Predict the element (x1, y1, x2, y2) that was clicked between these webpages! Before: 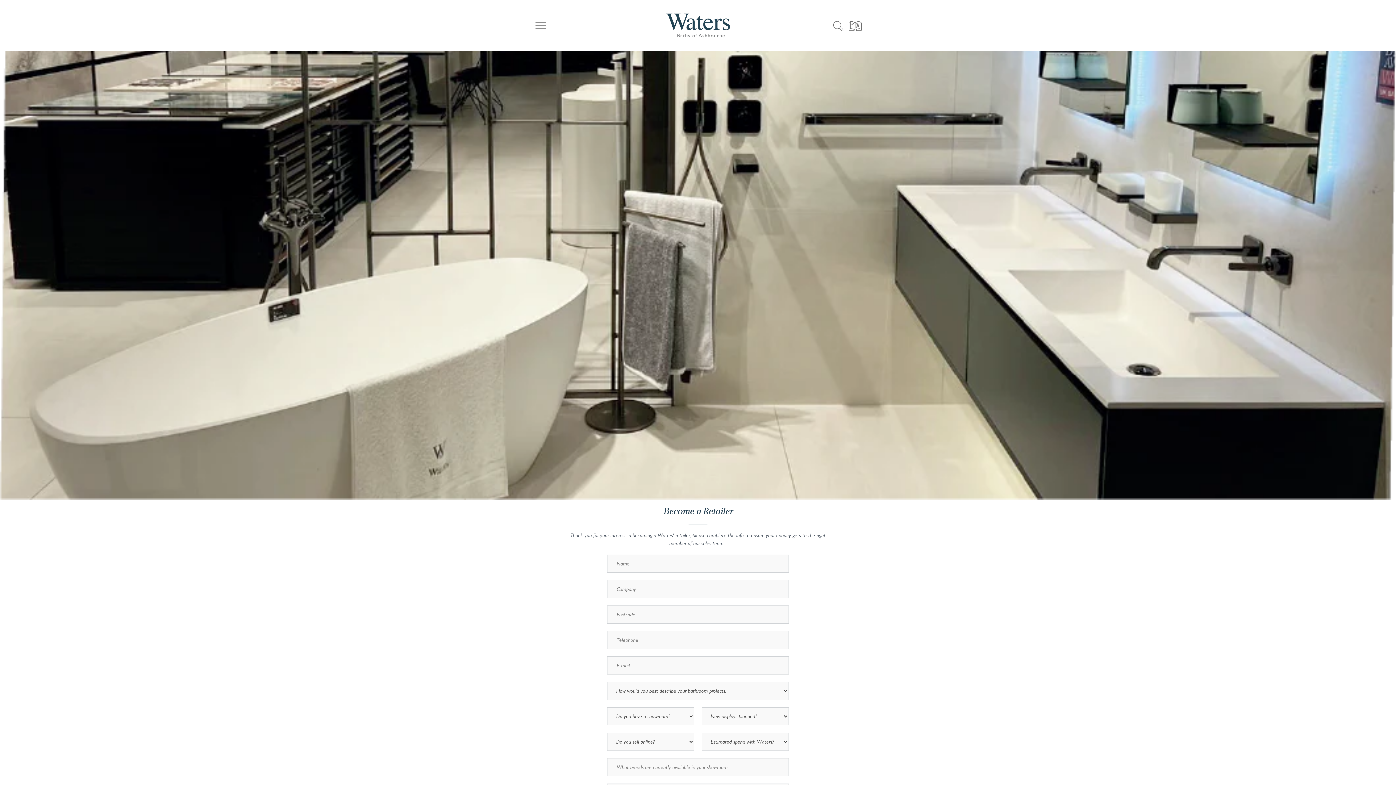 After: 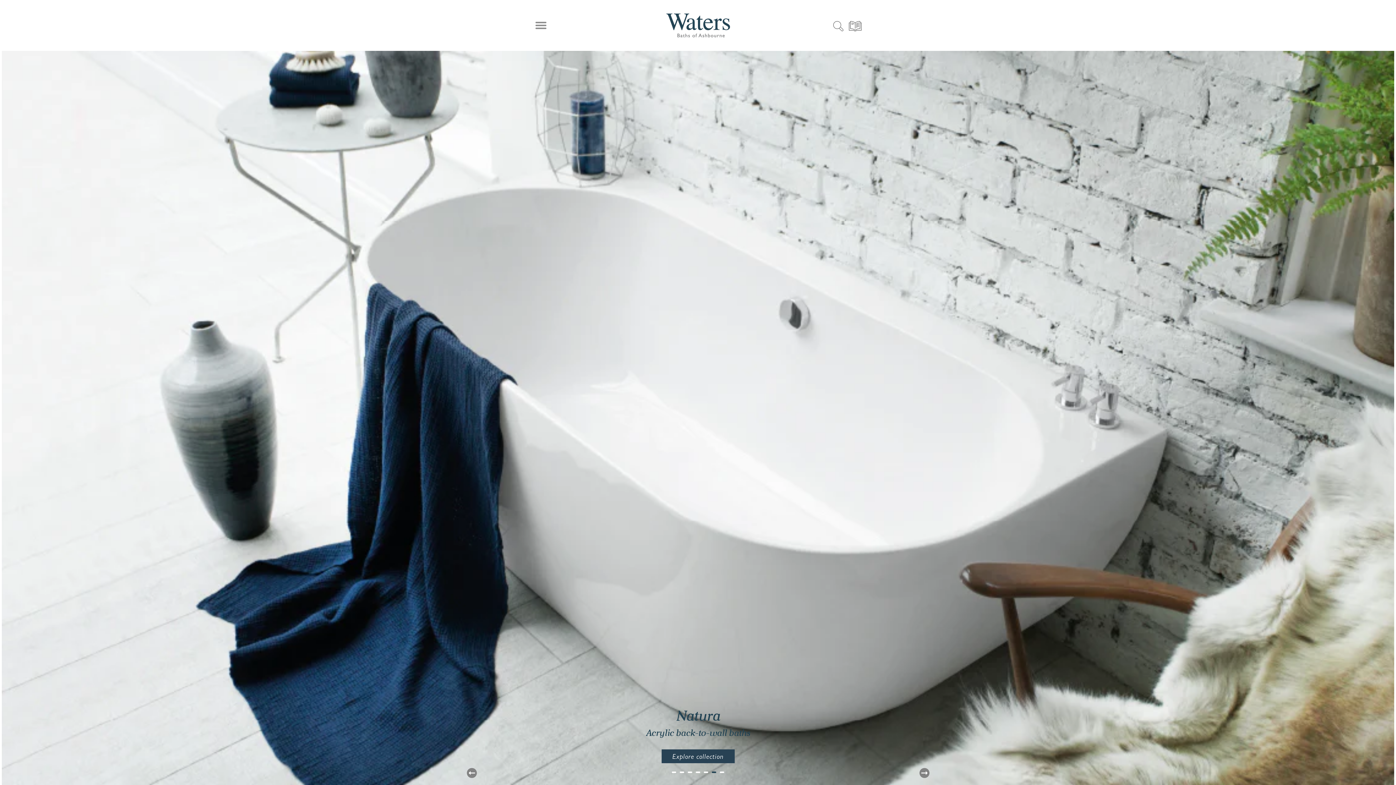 Action: bbox: (666, 13, 730, 37)